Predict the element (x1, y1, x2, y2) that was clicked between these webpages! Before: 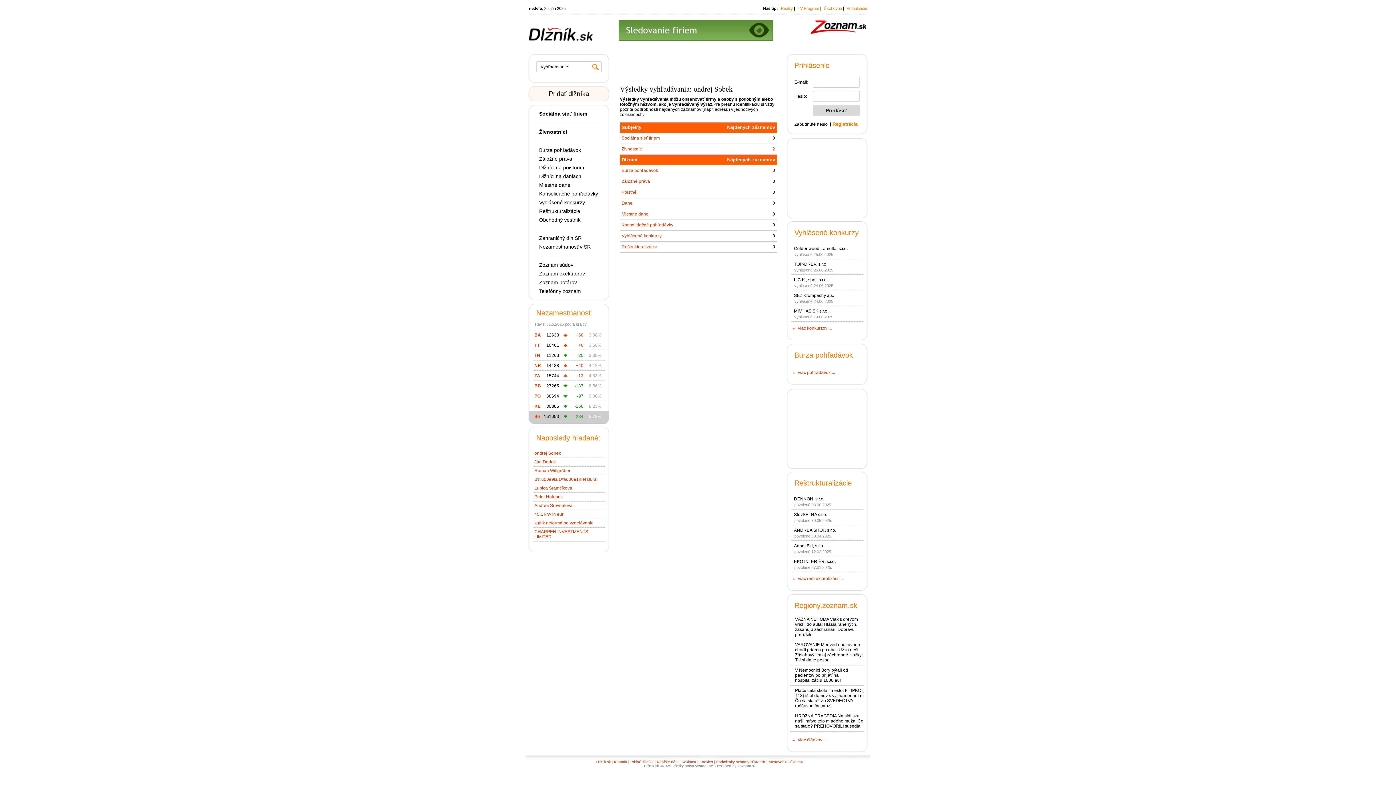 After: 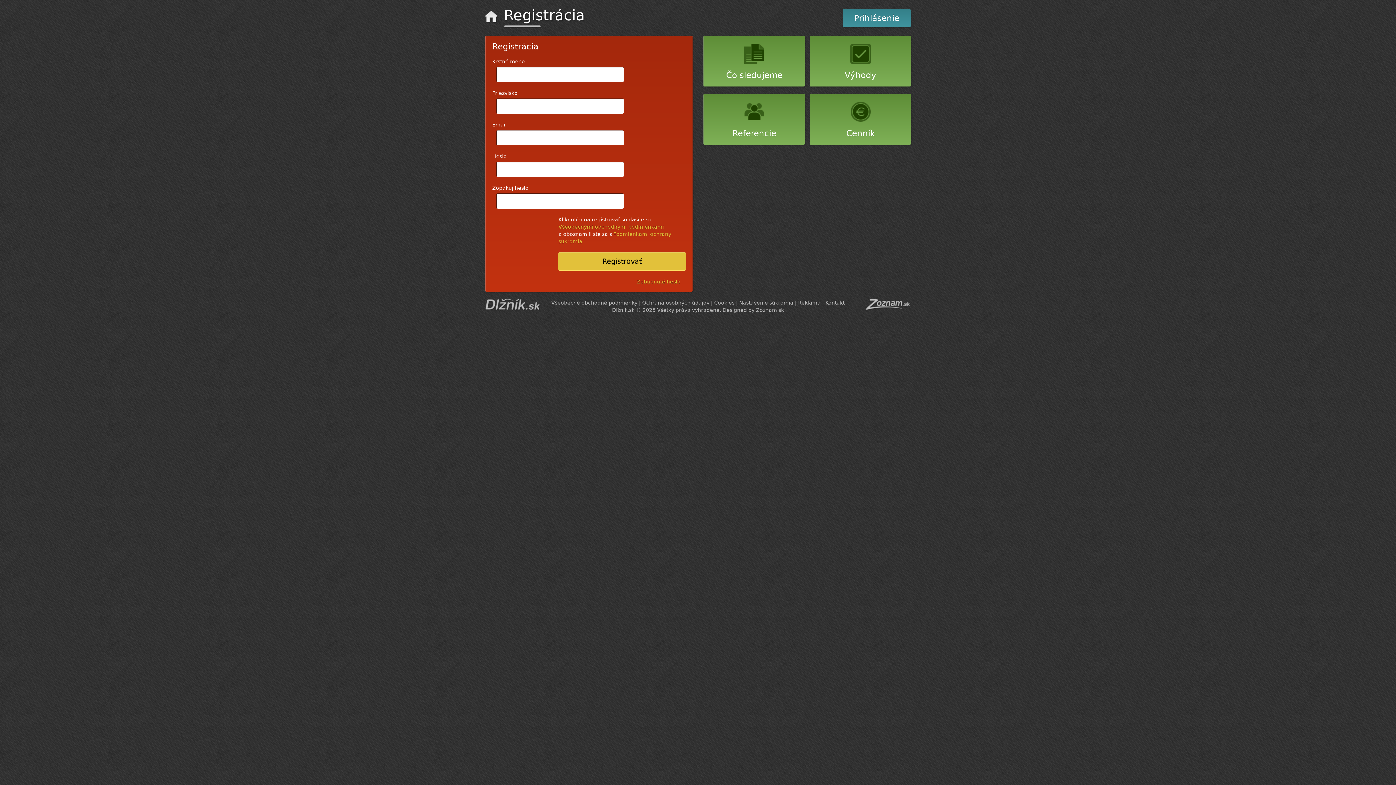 Action: label: Registrácia bbox: (832, 121, 857, 126)